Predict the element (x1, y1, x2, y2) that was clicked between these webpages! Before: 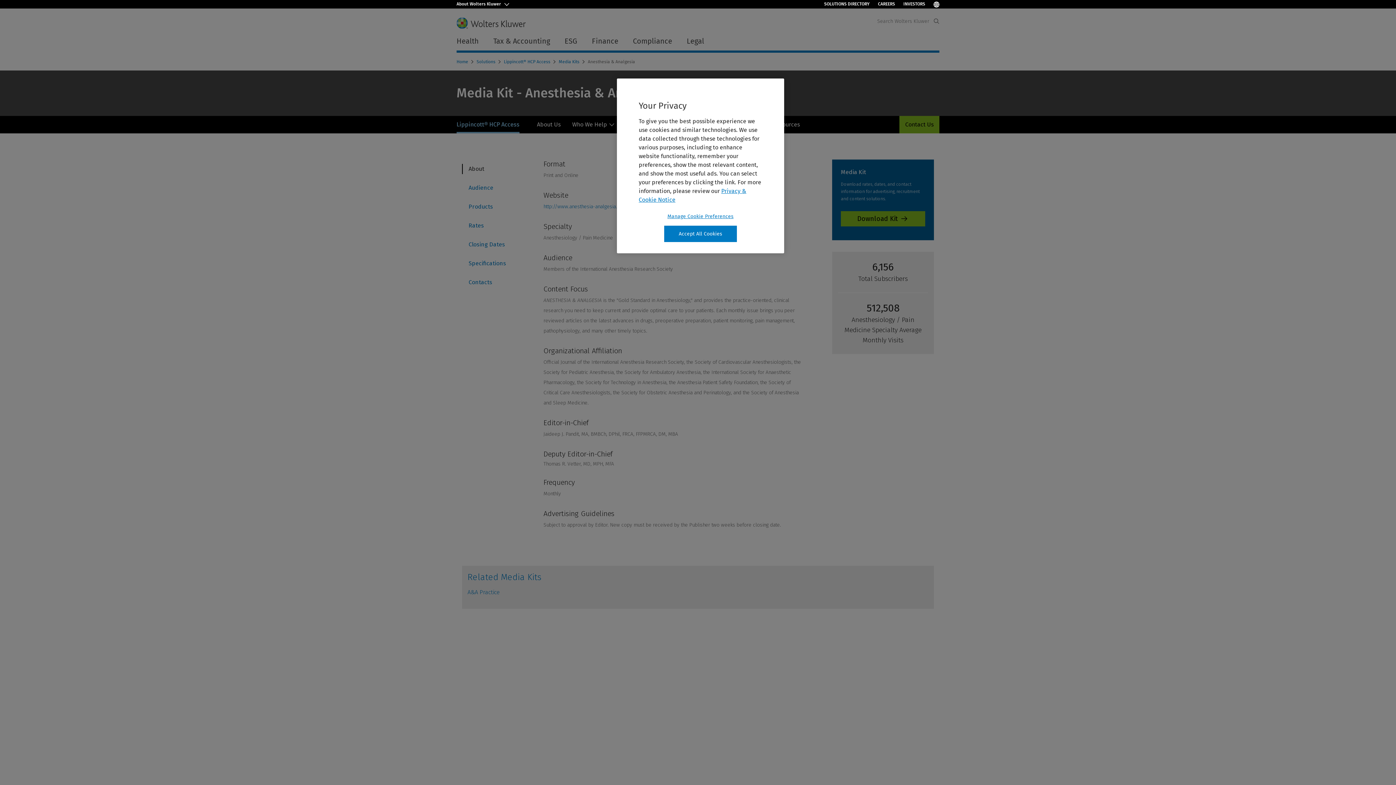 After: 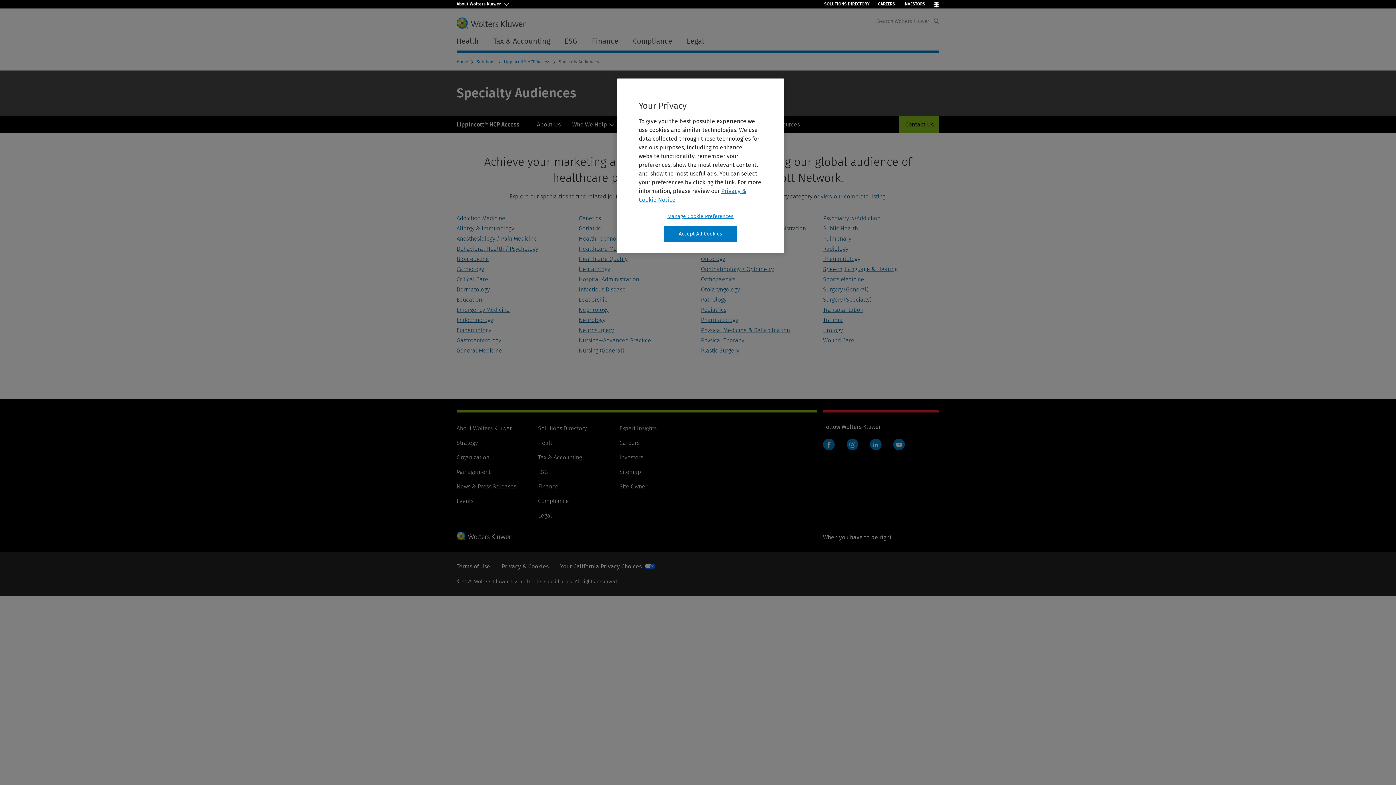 Action: bbox: (701, 116, 767, 133) label: Specialty Audiences